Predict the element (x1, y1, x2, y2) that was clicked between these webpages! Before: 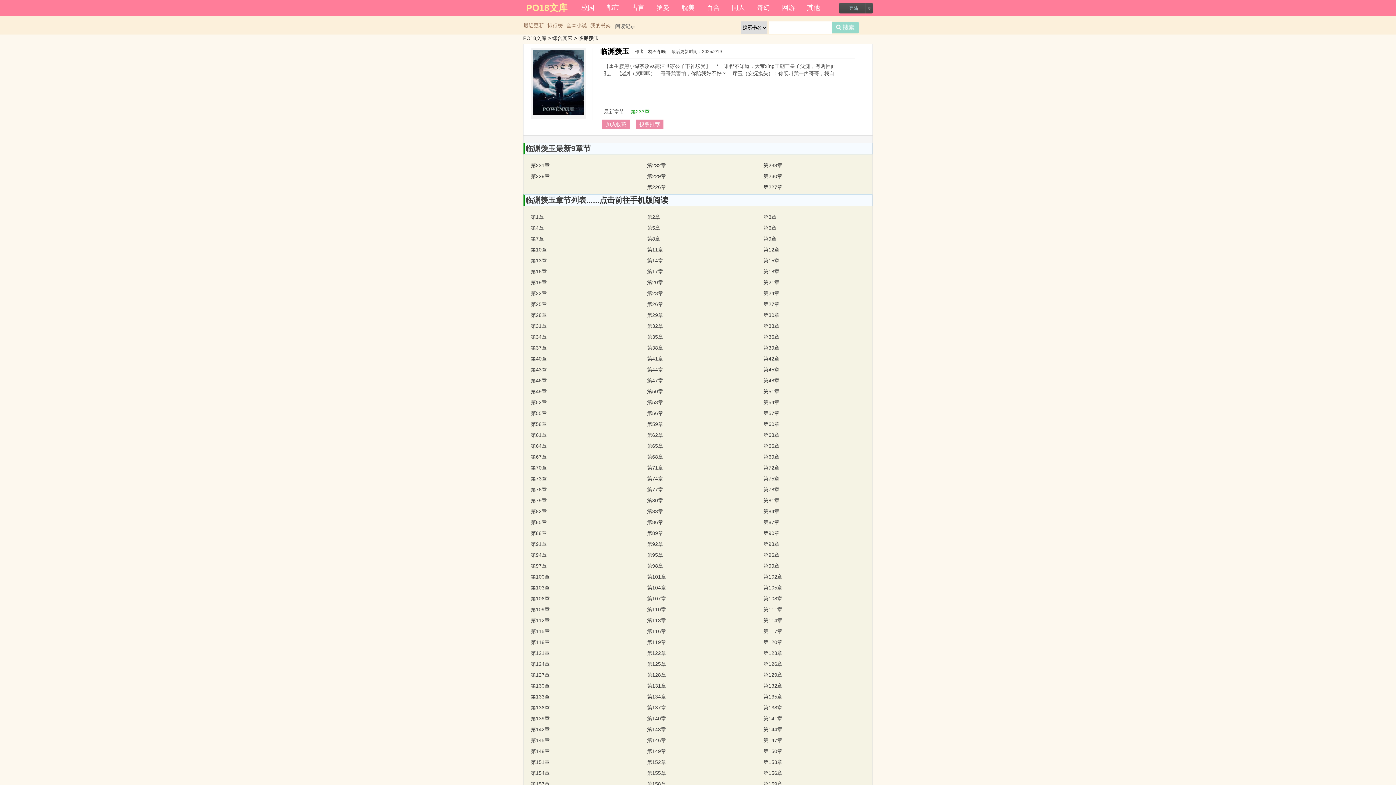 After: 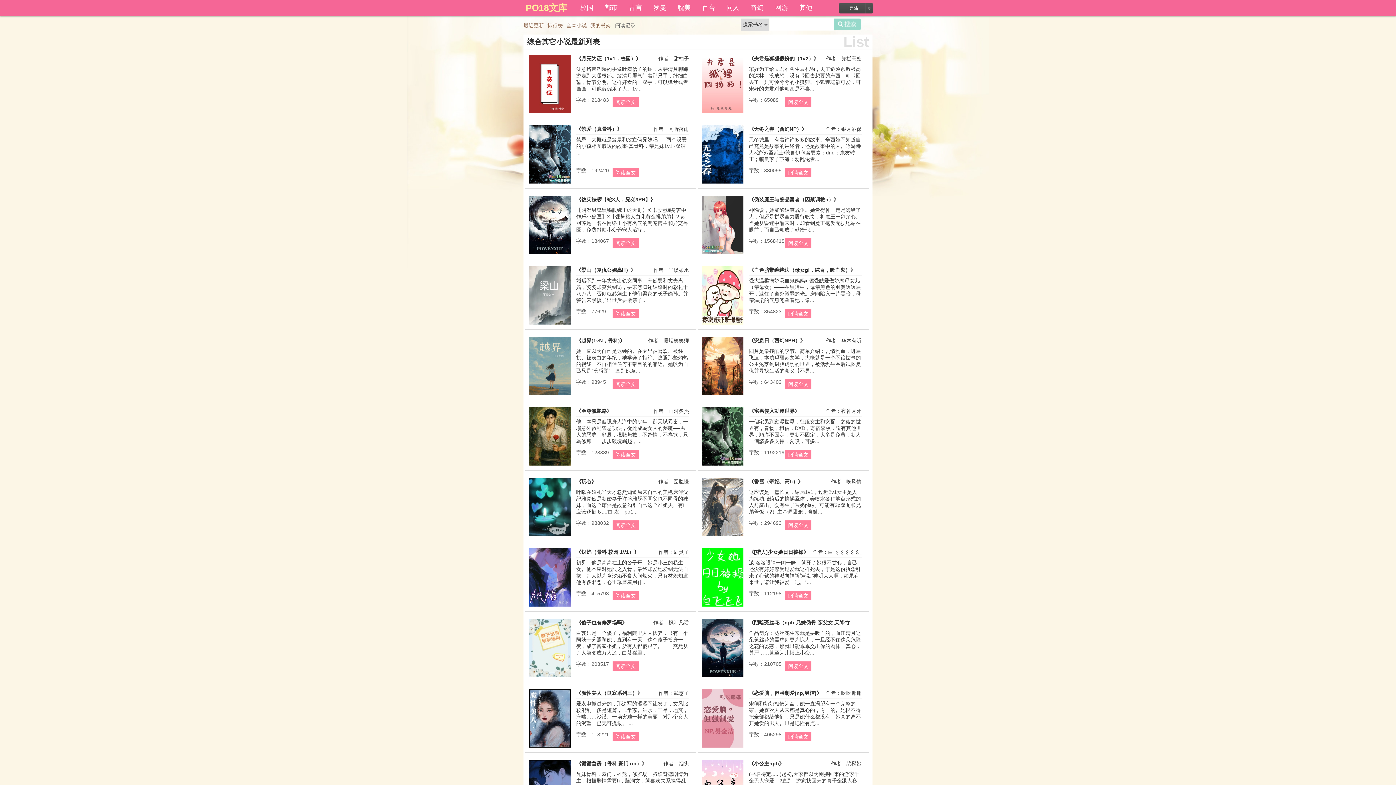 Action: bbox: (552, 35, 572, 41) label: 综合其它